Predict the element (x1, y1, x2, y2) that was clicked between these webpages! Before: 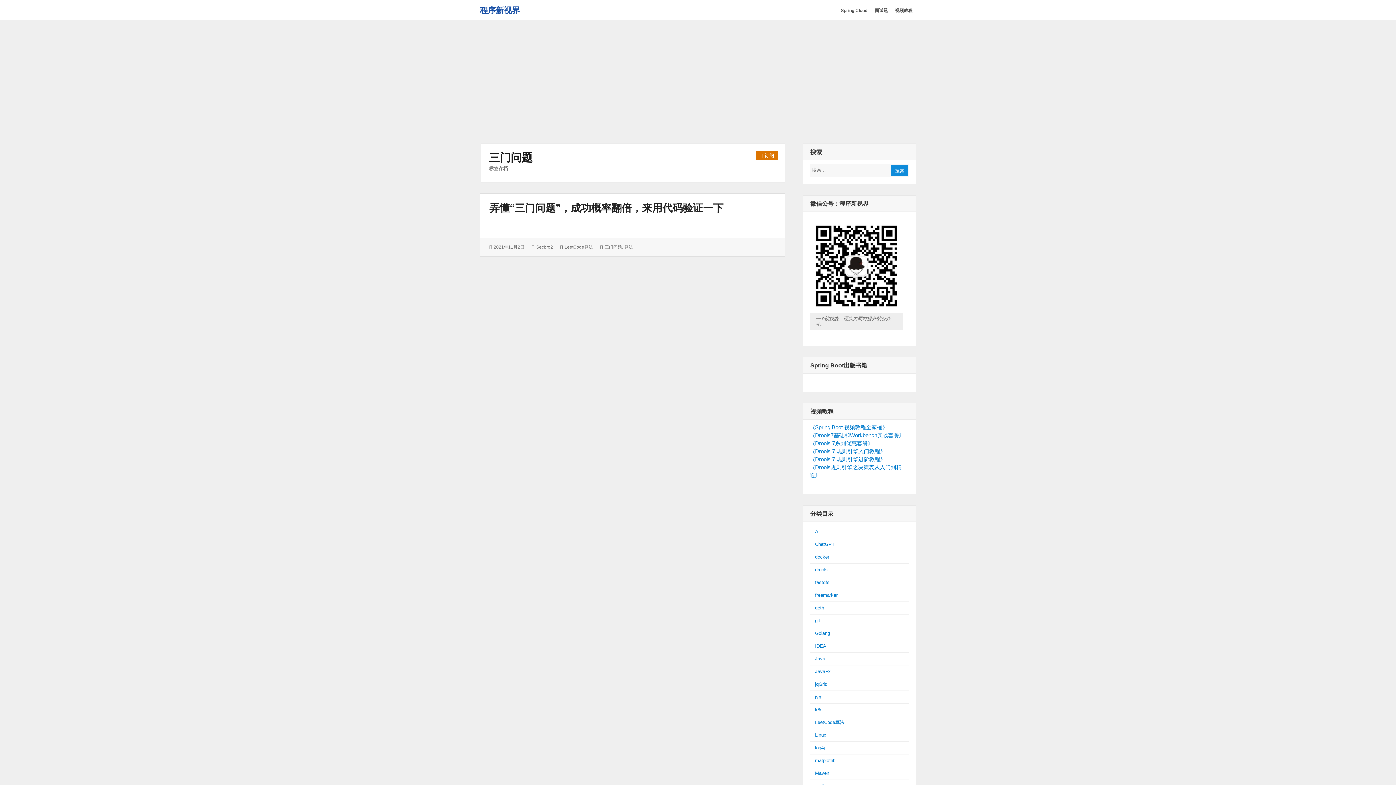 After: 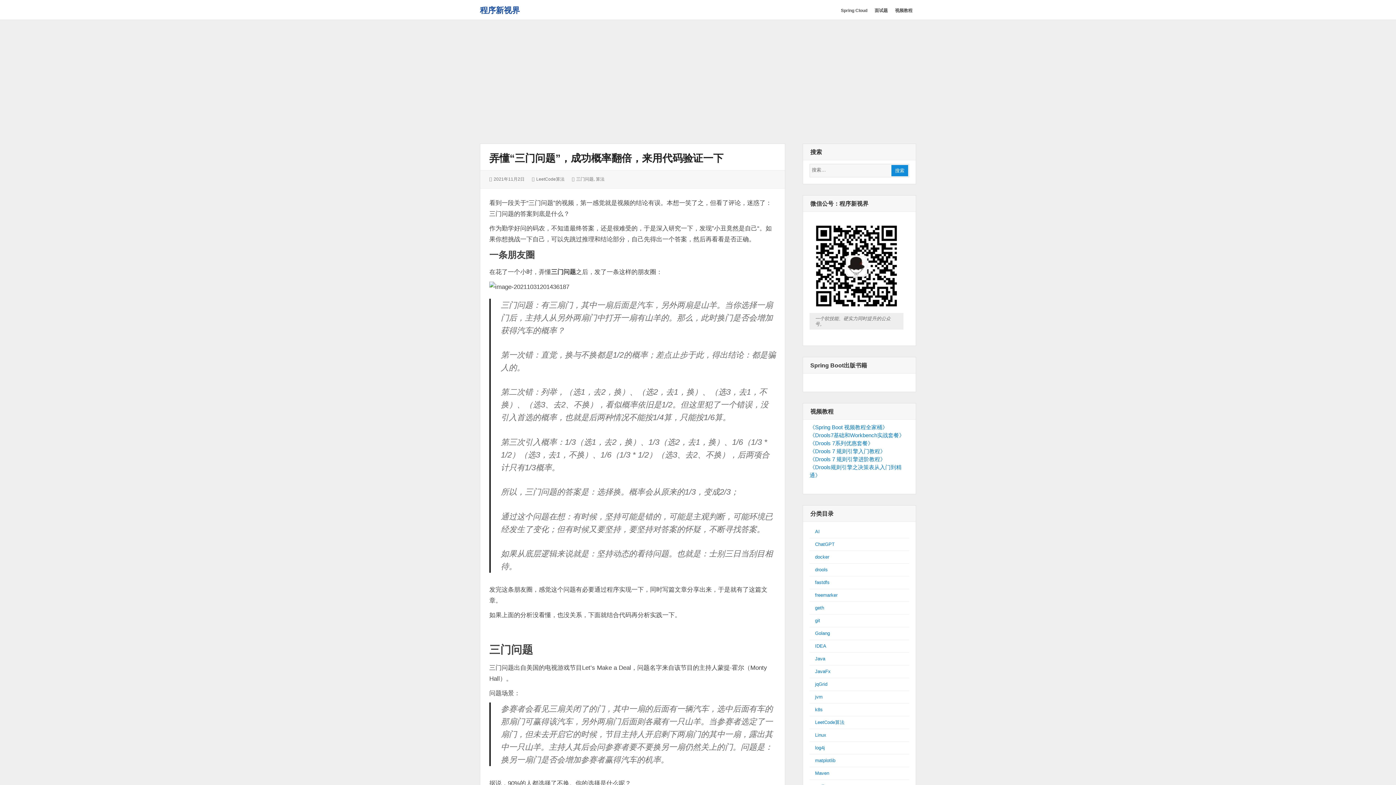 Action: bbox: (489, 202, 723, 213) label: 弄懂“三门问题”，成功概率翻倍，来用代码验证一下